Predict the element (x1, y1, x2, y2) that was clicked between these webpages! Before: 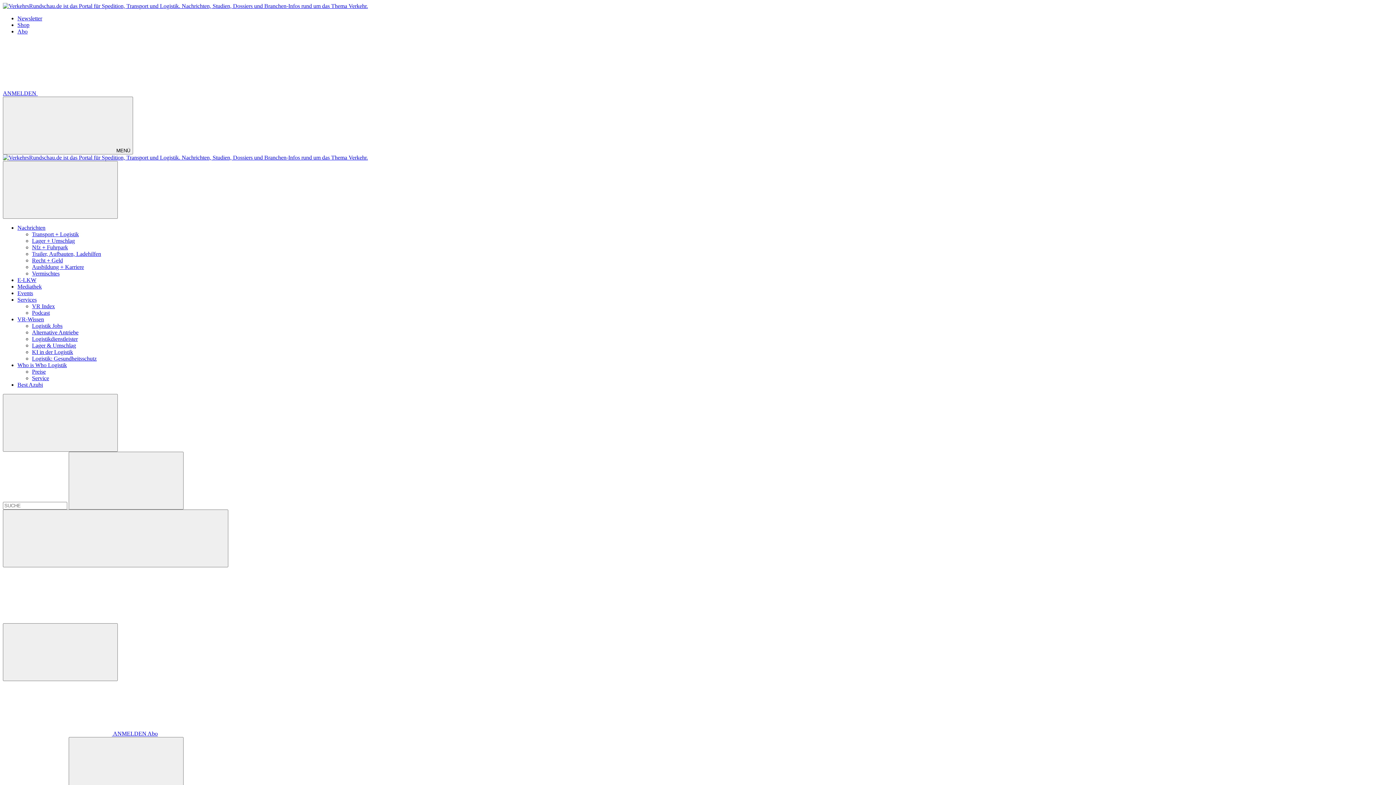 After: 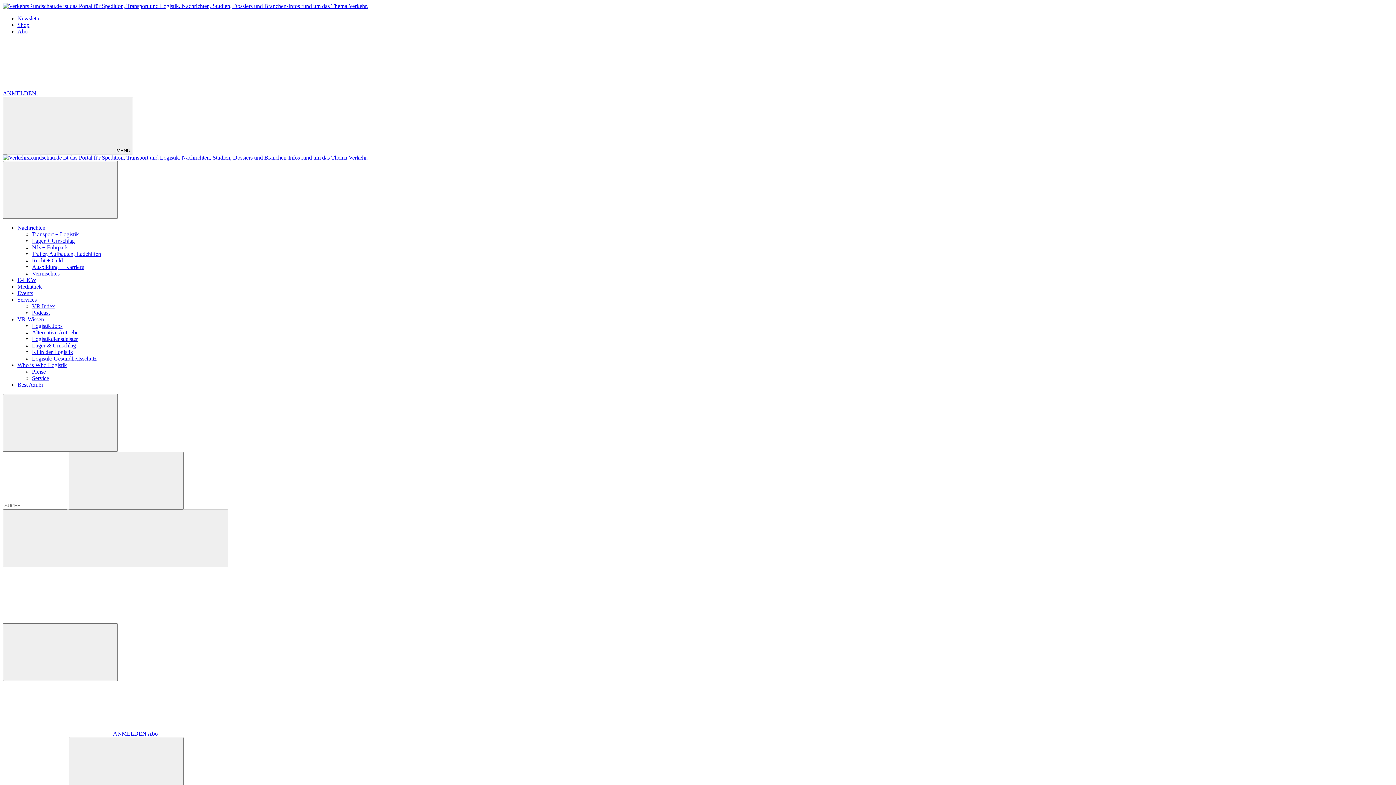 Action: label: Preise bbox: (32, 368, 45, 374)